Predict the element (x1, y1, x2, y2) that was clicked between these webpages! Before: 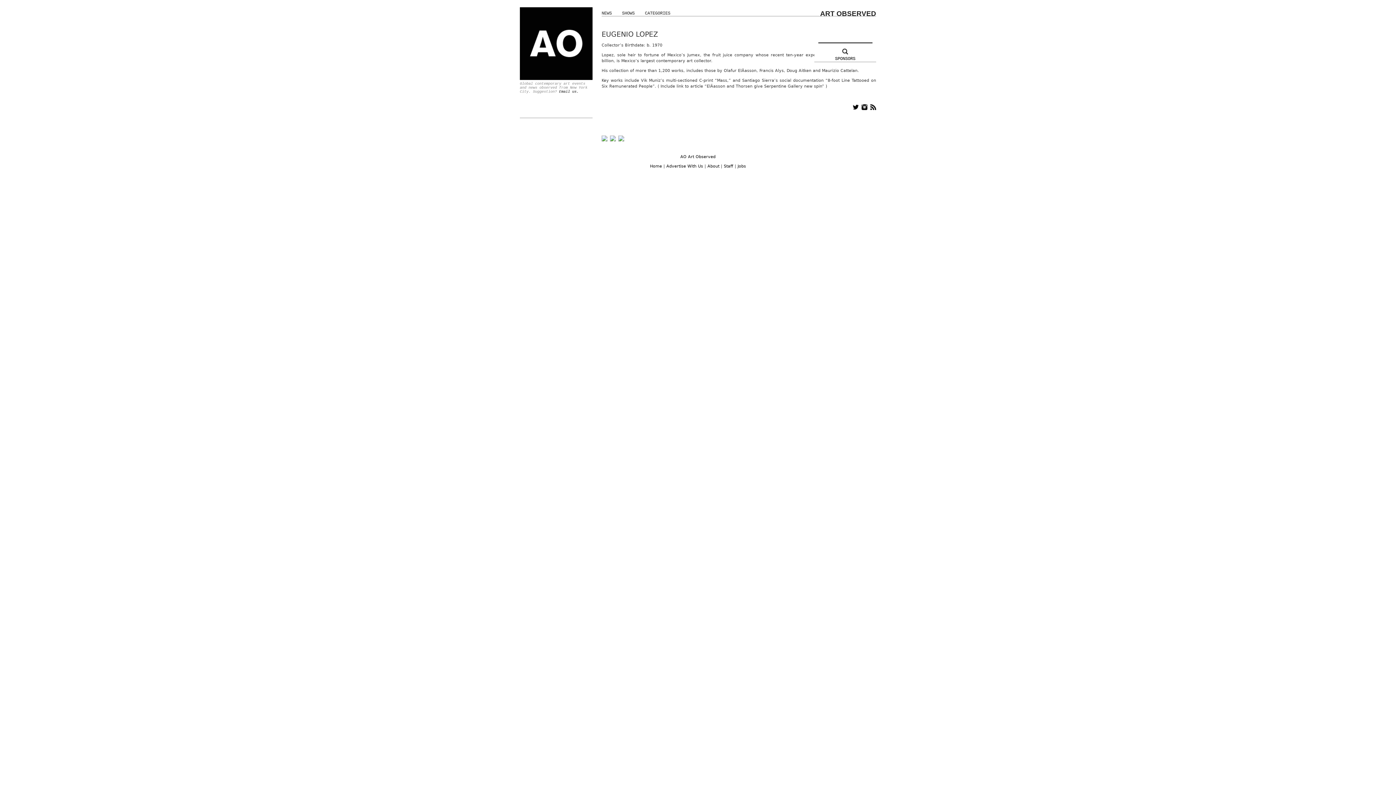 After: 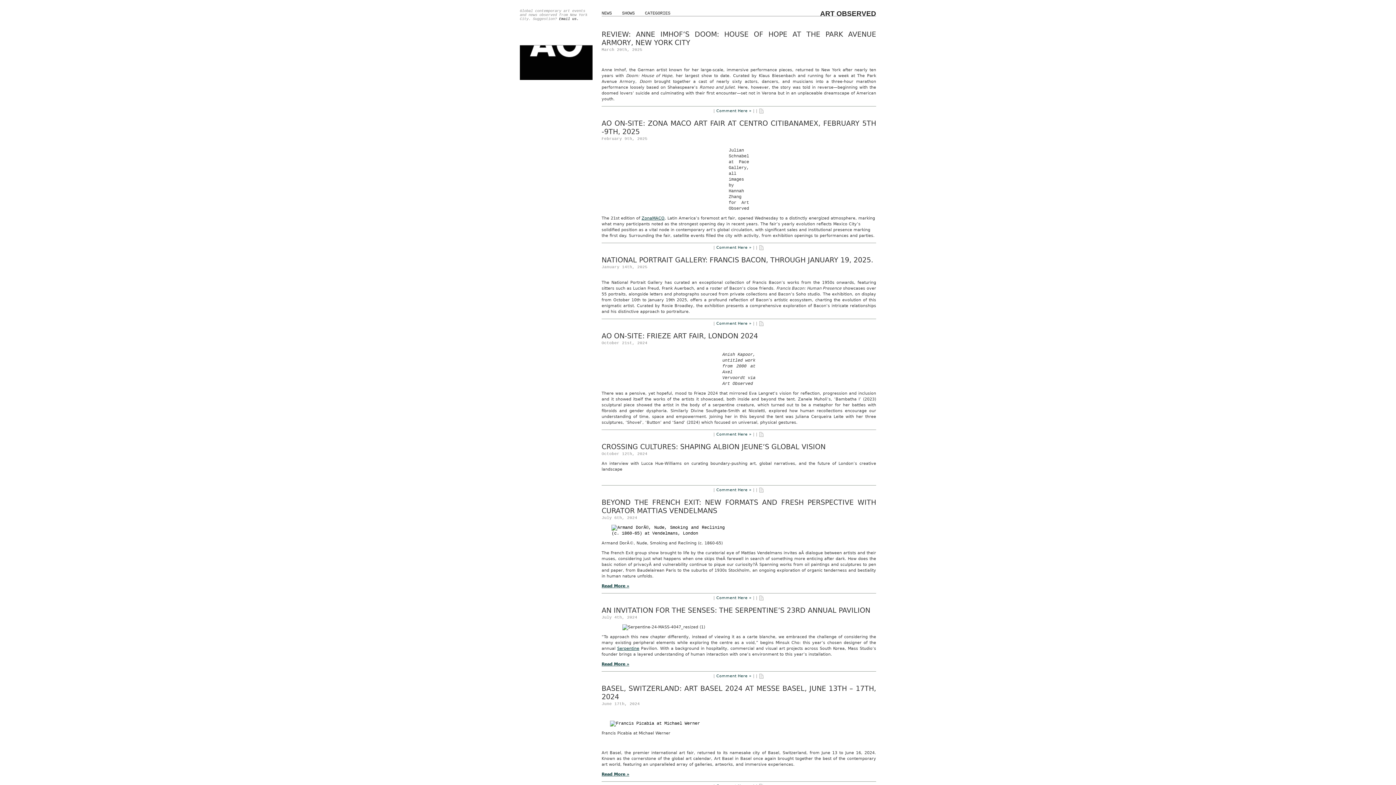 Action: bbox: (520, 7, 592, 80)